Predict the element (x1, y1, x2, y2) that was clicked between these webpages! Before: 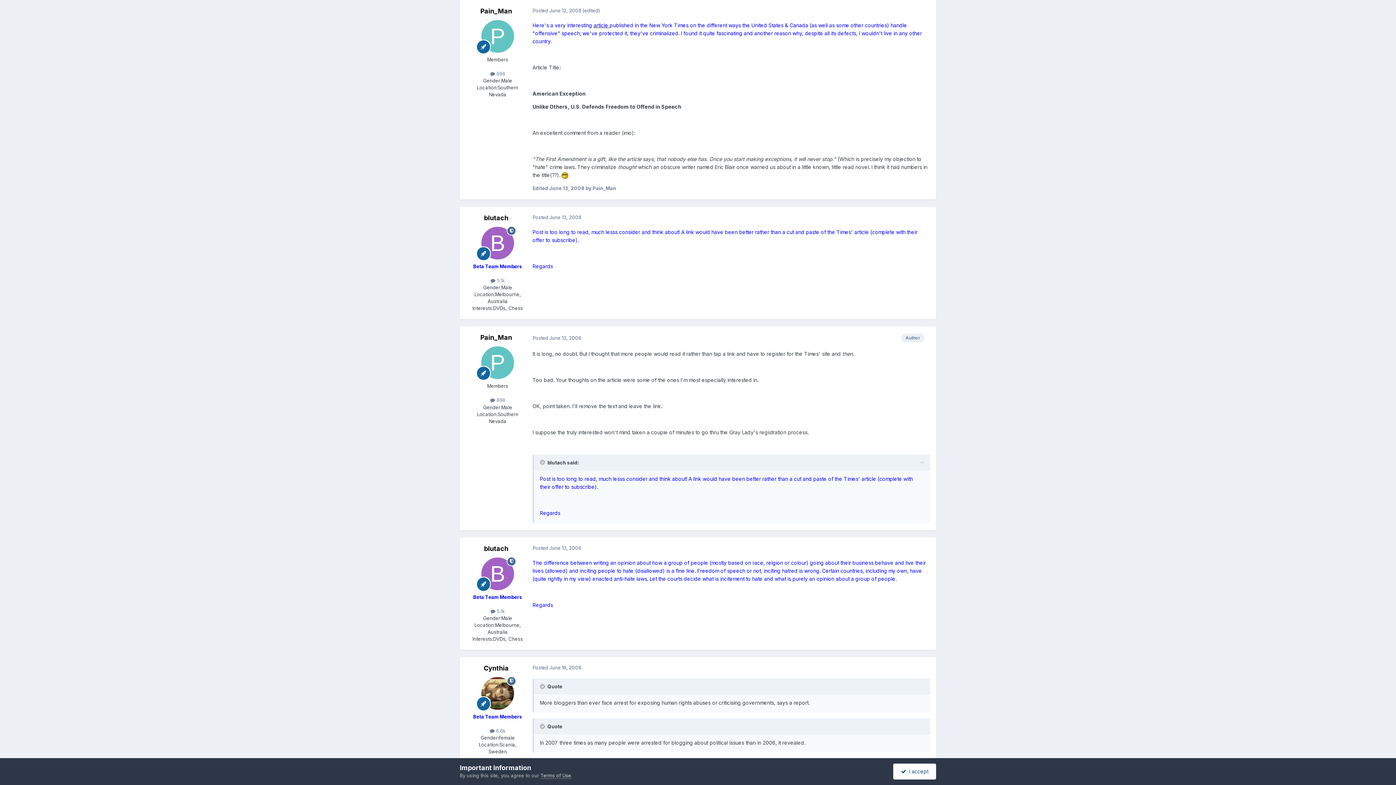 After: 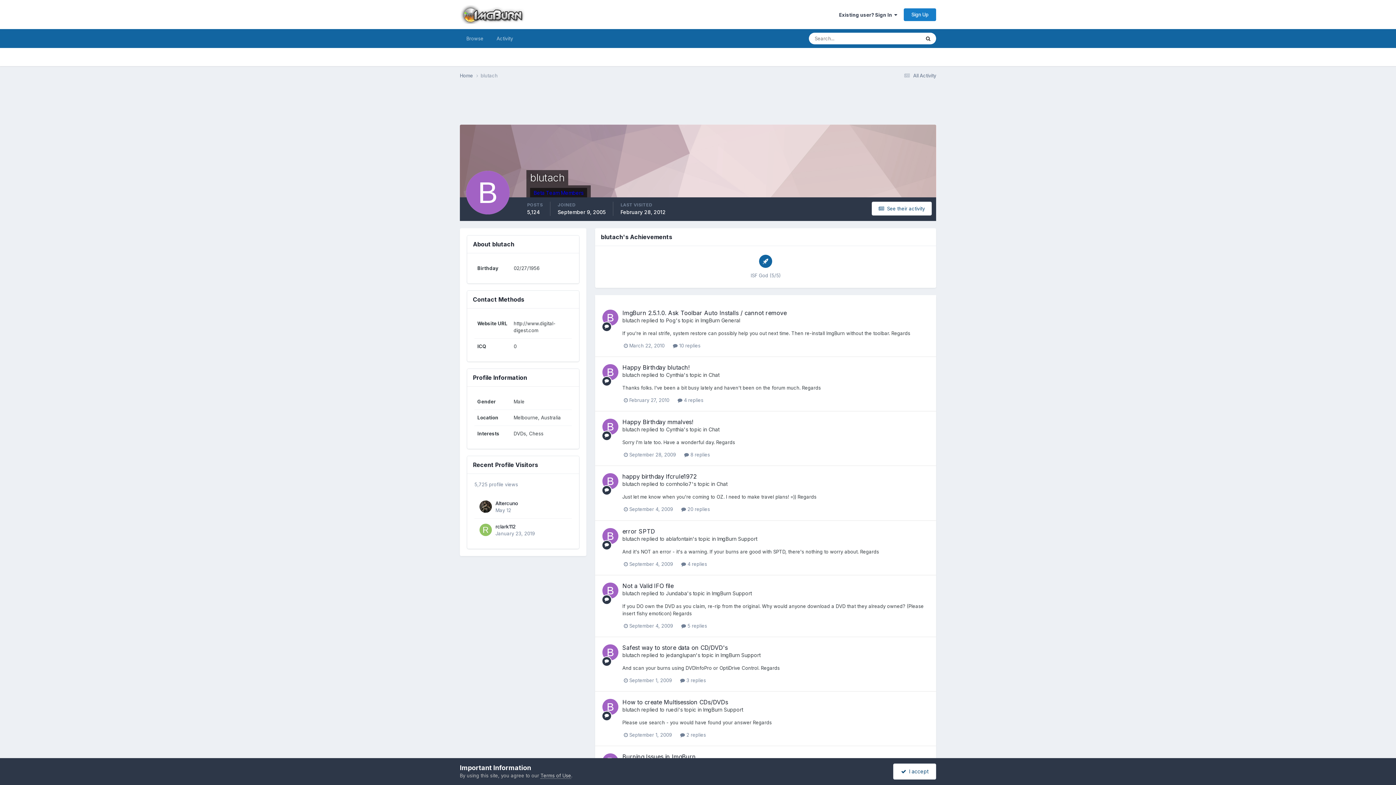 Action: bbox: (481, 557, 514, 590)